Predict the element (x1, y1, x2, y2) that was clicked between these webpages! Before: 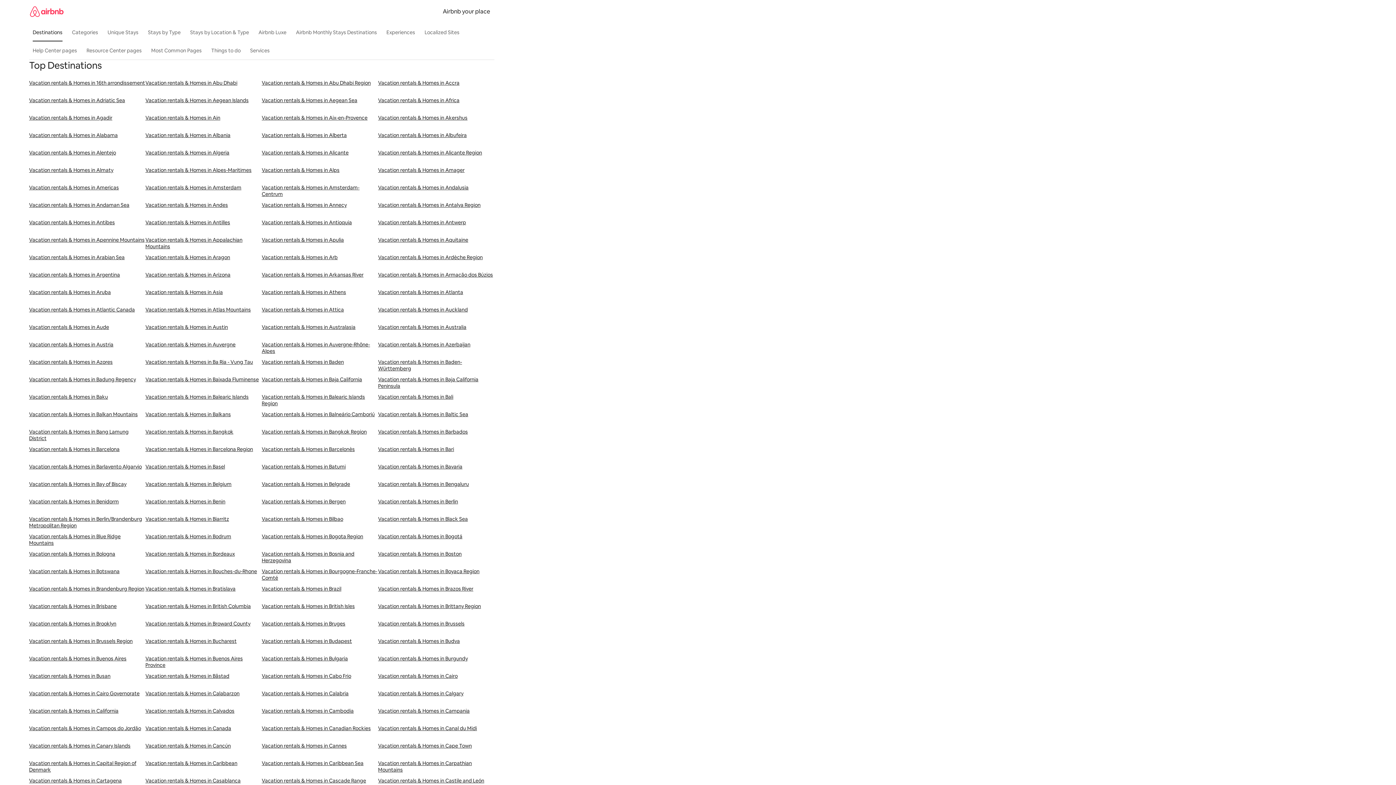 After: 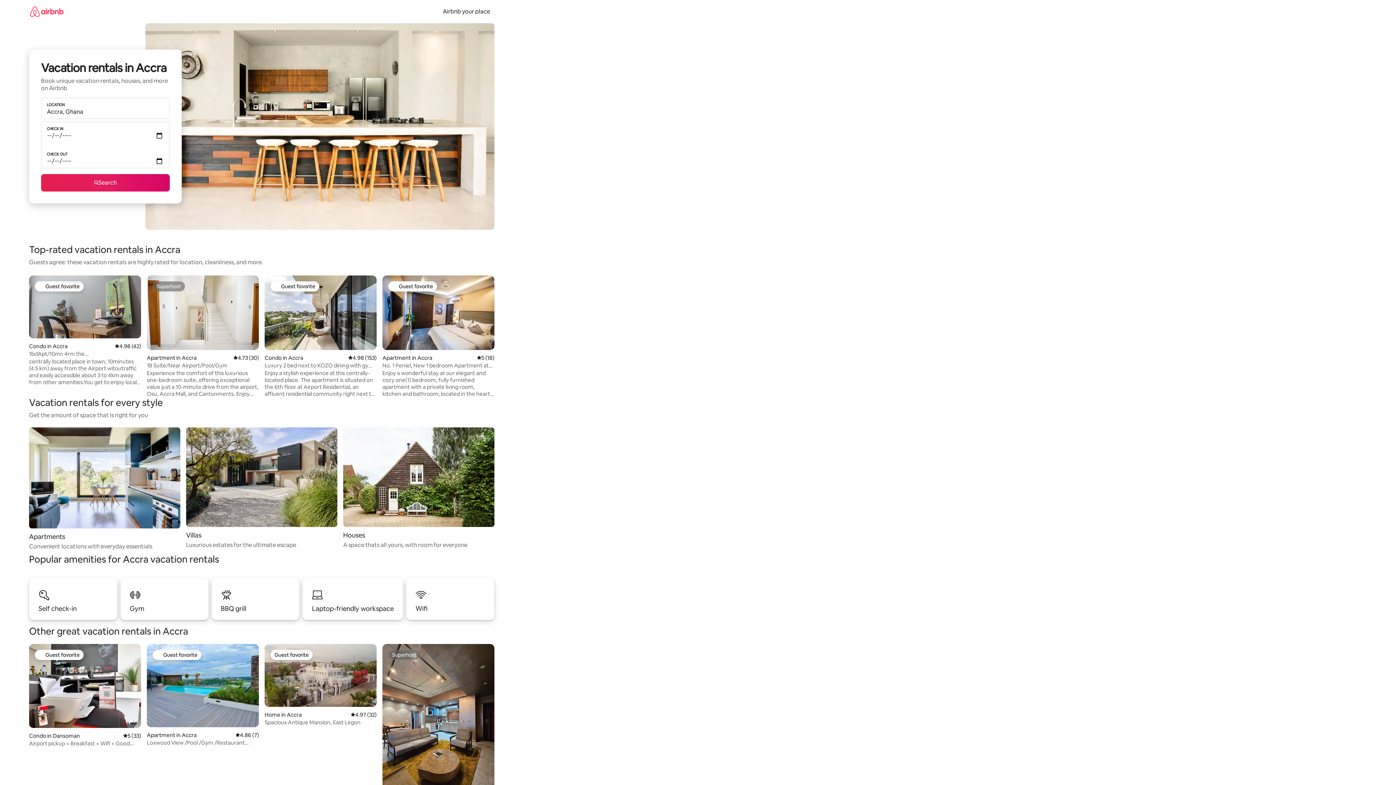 Action: label: Vacation rentals & Homes in Accra bbox: (378, 79, 494, 97)